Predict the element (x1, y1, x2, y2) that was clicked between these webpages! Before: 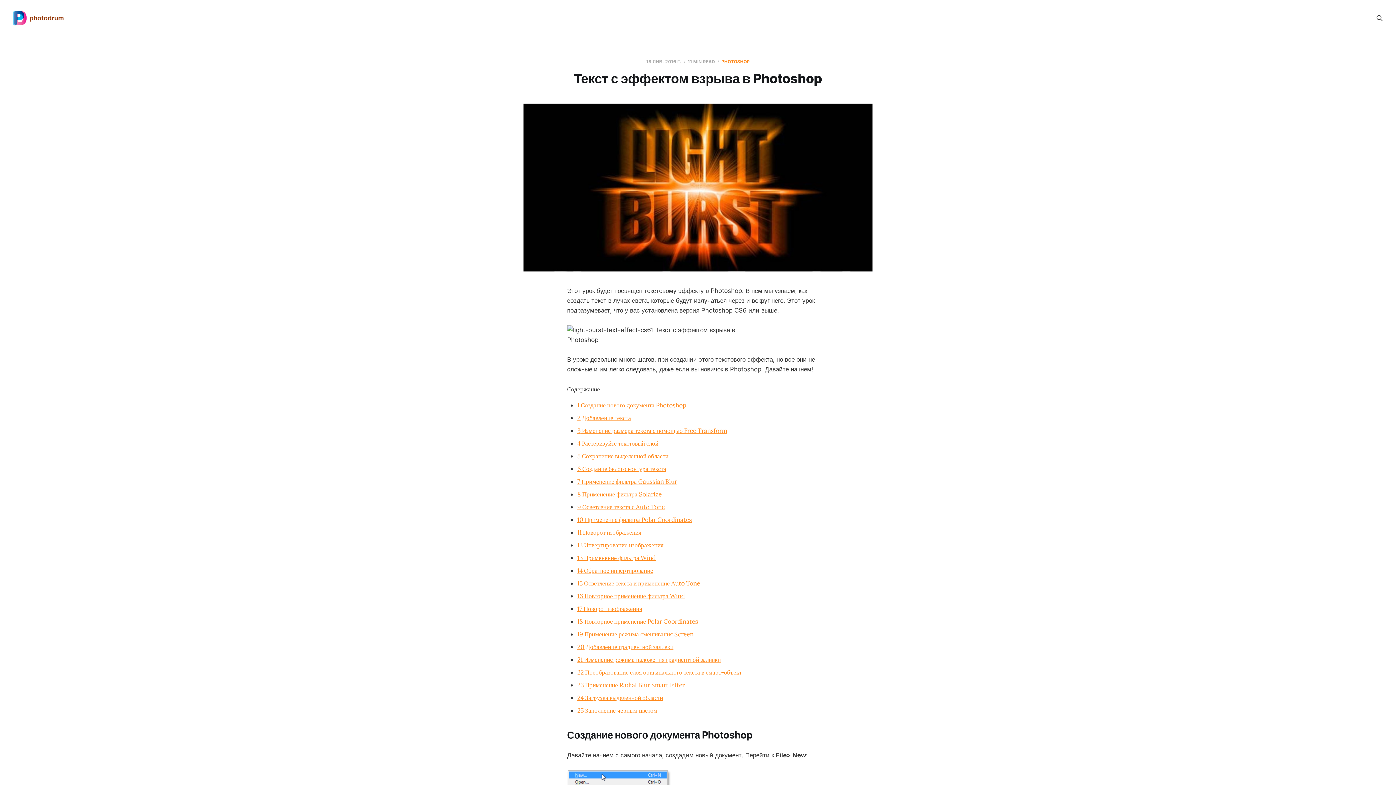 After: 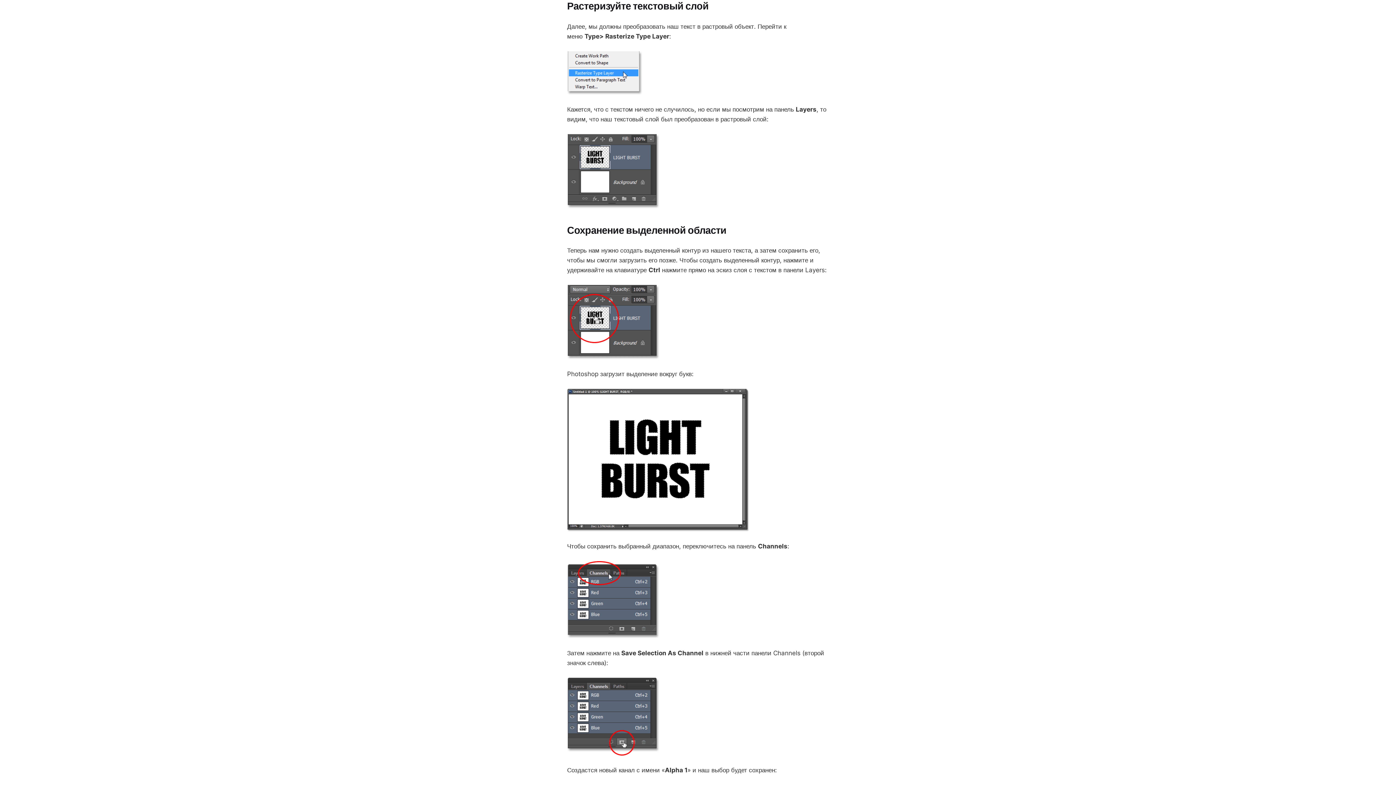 Action: label: 4 Растеризуйте текстовый слой bbox: (577, 439, 658, 447)